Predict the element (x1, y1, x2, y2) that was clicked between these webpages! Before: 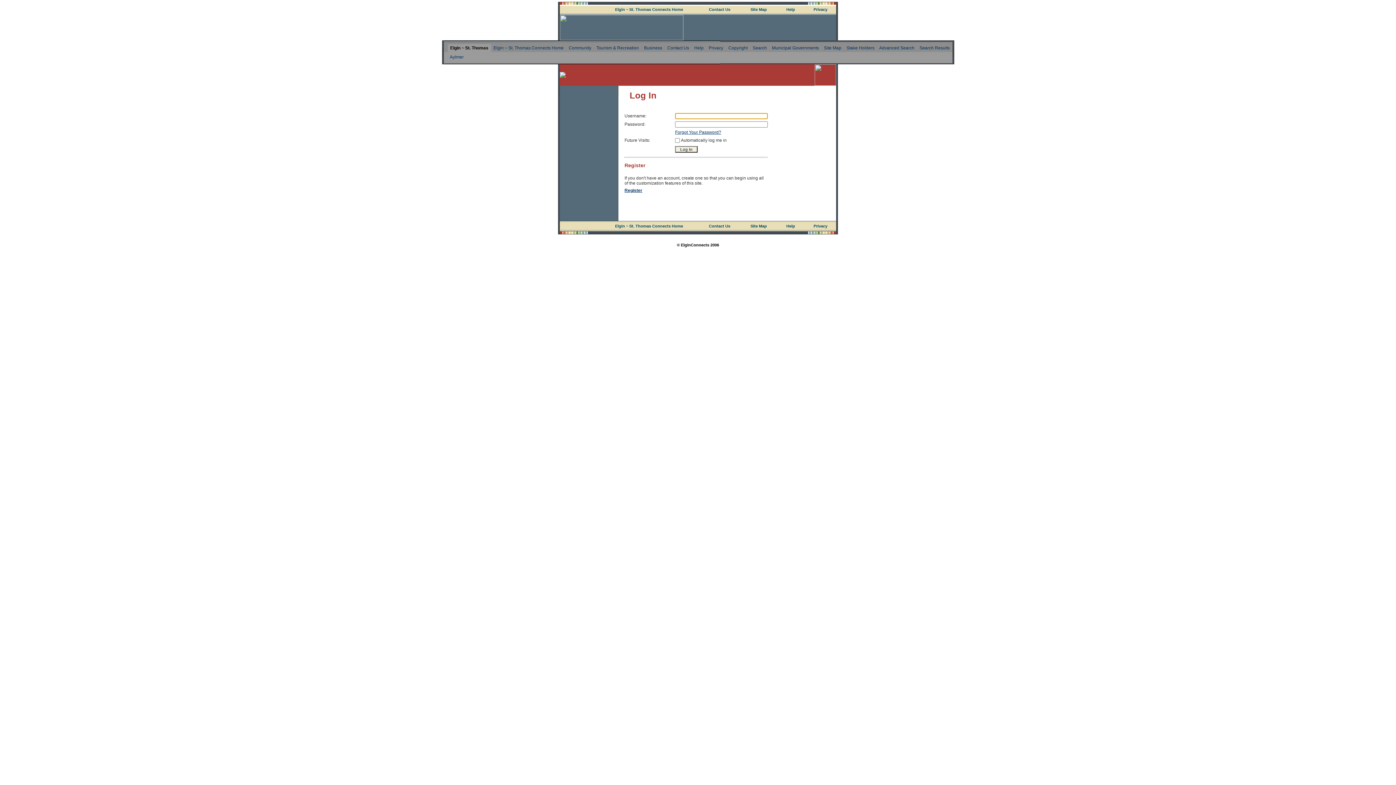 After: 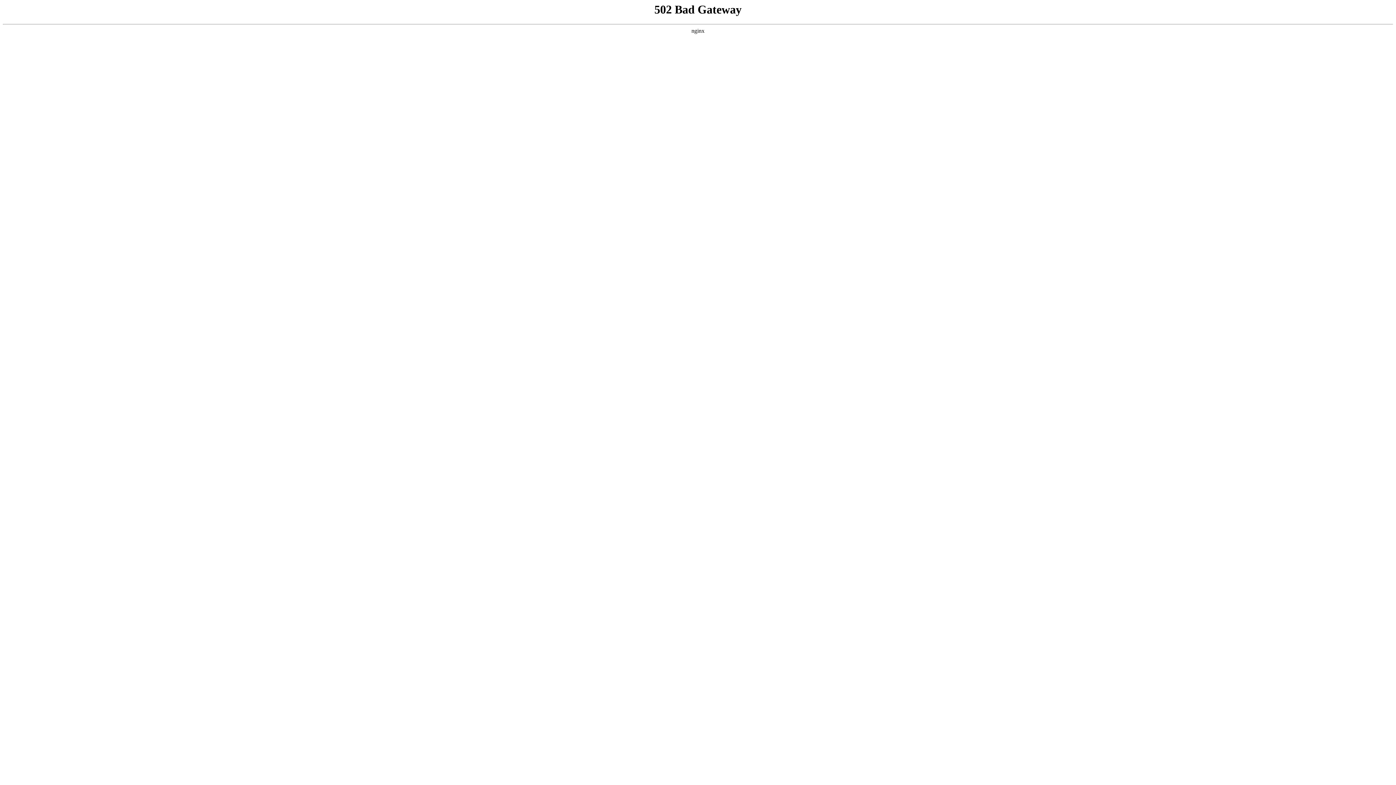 Action: bbox: (846, 45, 874, 50) label: Stake Holders